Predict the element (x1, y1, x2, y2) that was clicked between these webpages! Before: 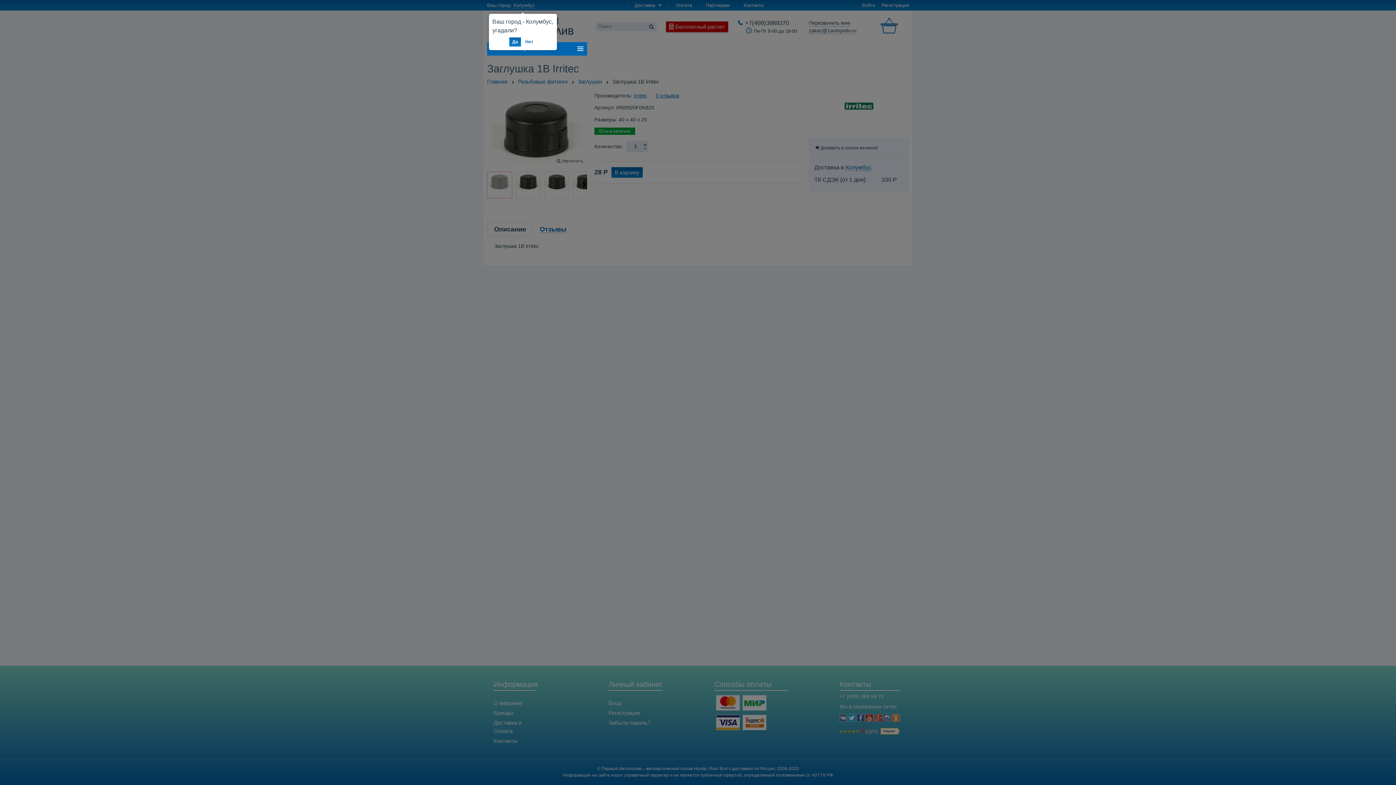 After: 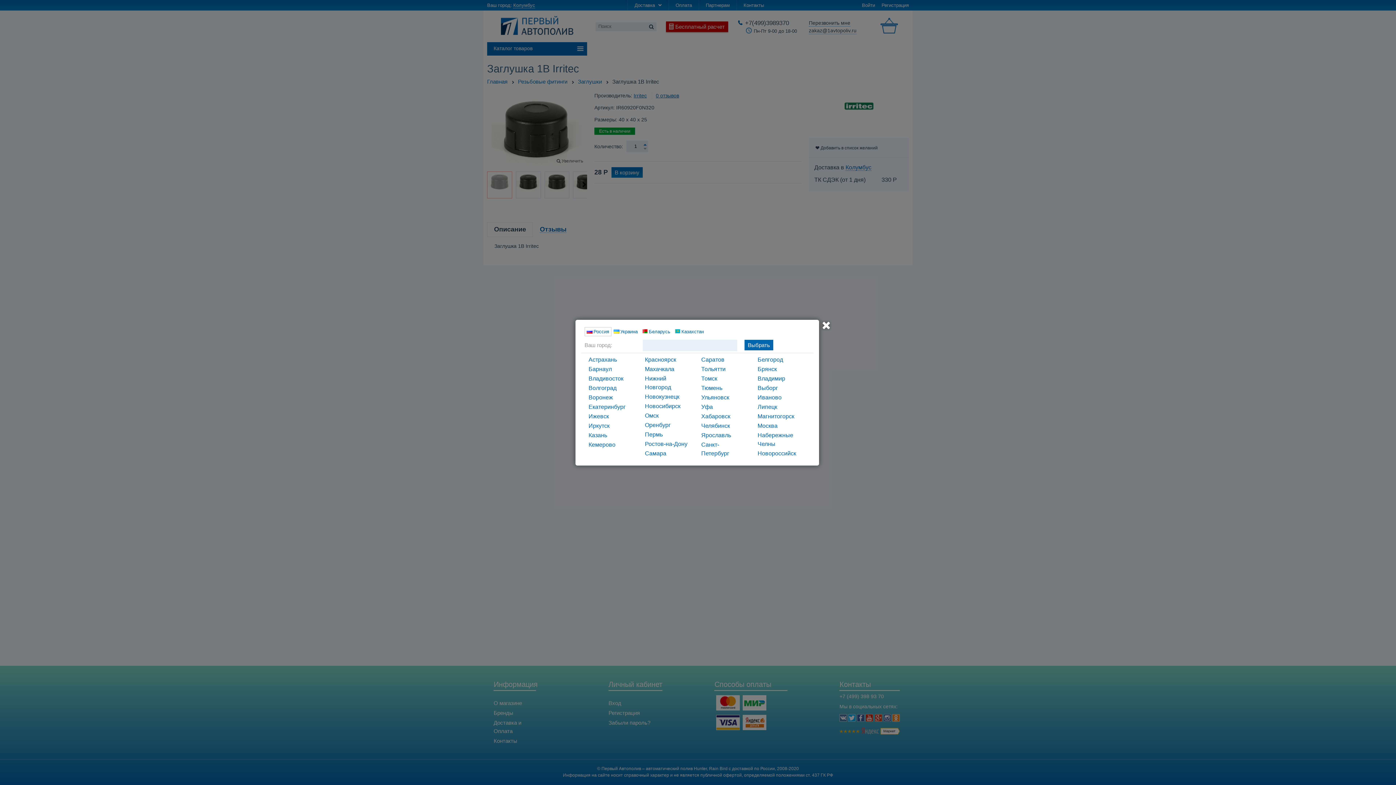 Action: bbox: (522, 37, 536, 46) label: Нет